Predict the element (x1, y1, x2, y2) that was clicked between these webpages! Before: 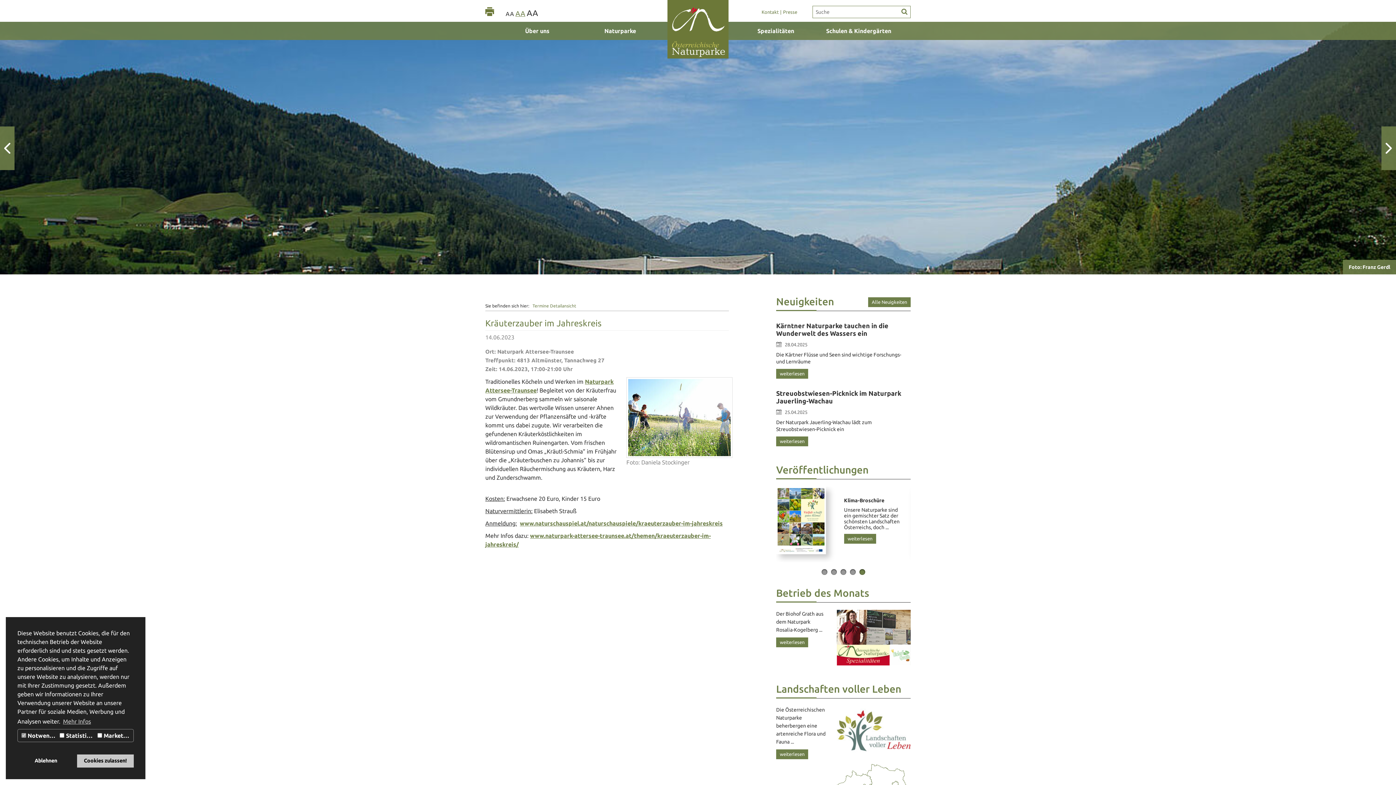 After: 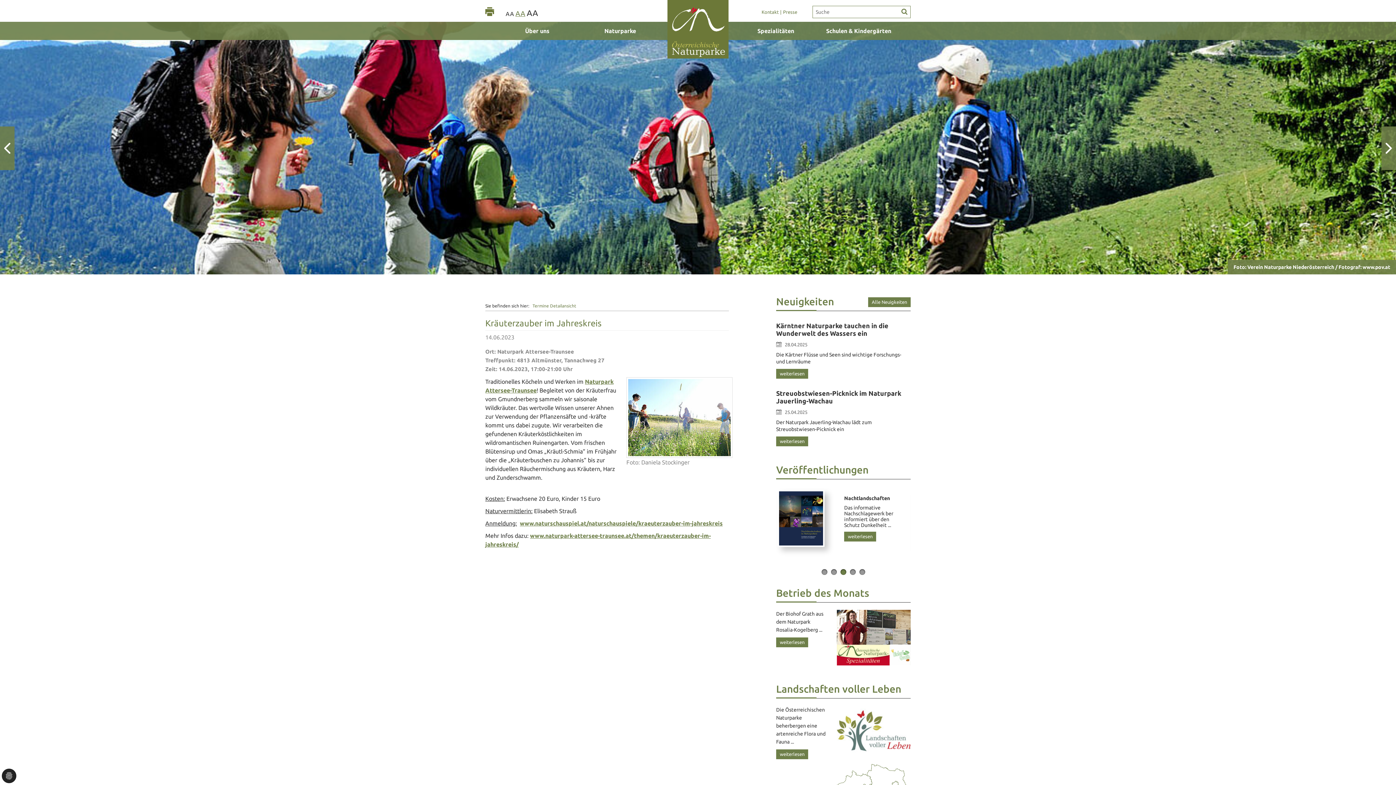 Action: bbox: (17, 754, 74, 768) label: deny cookies